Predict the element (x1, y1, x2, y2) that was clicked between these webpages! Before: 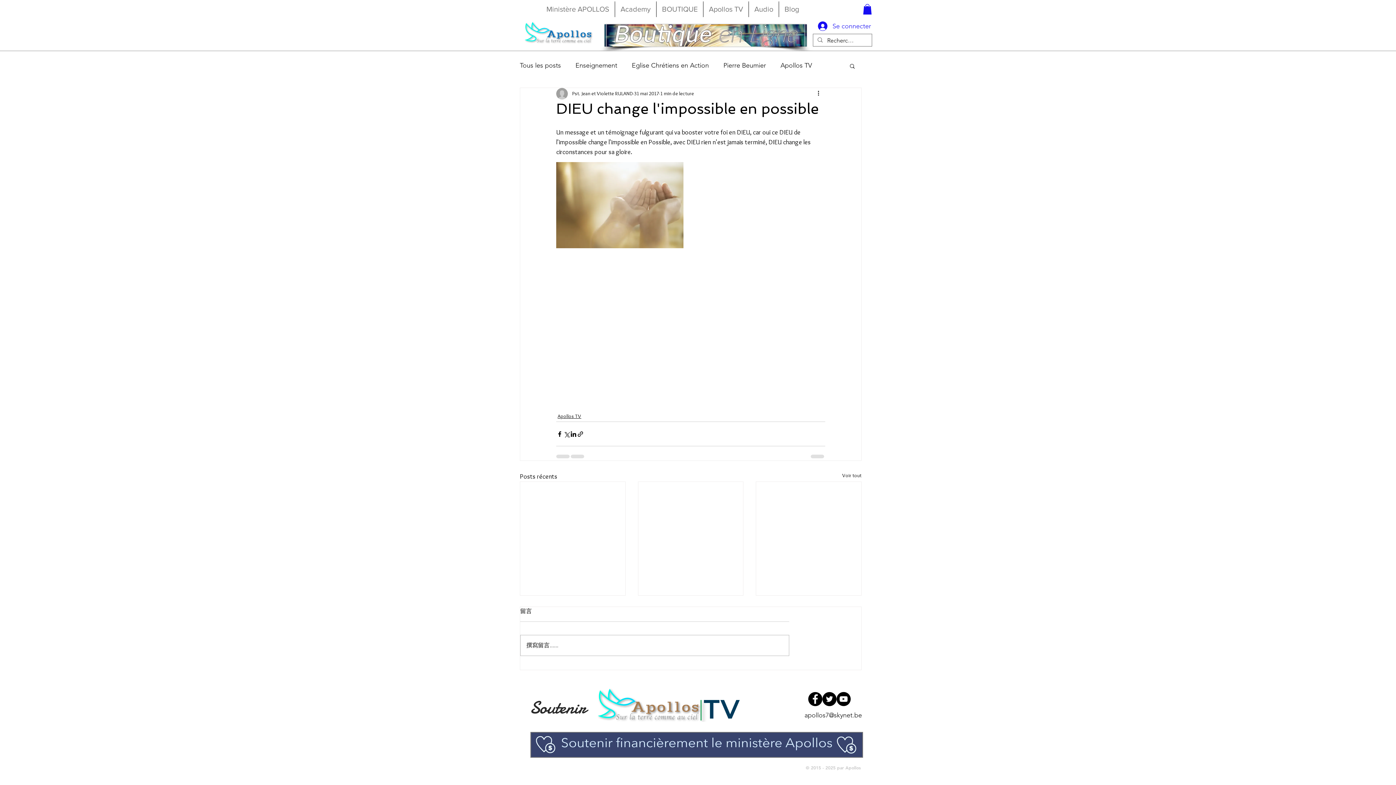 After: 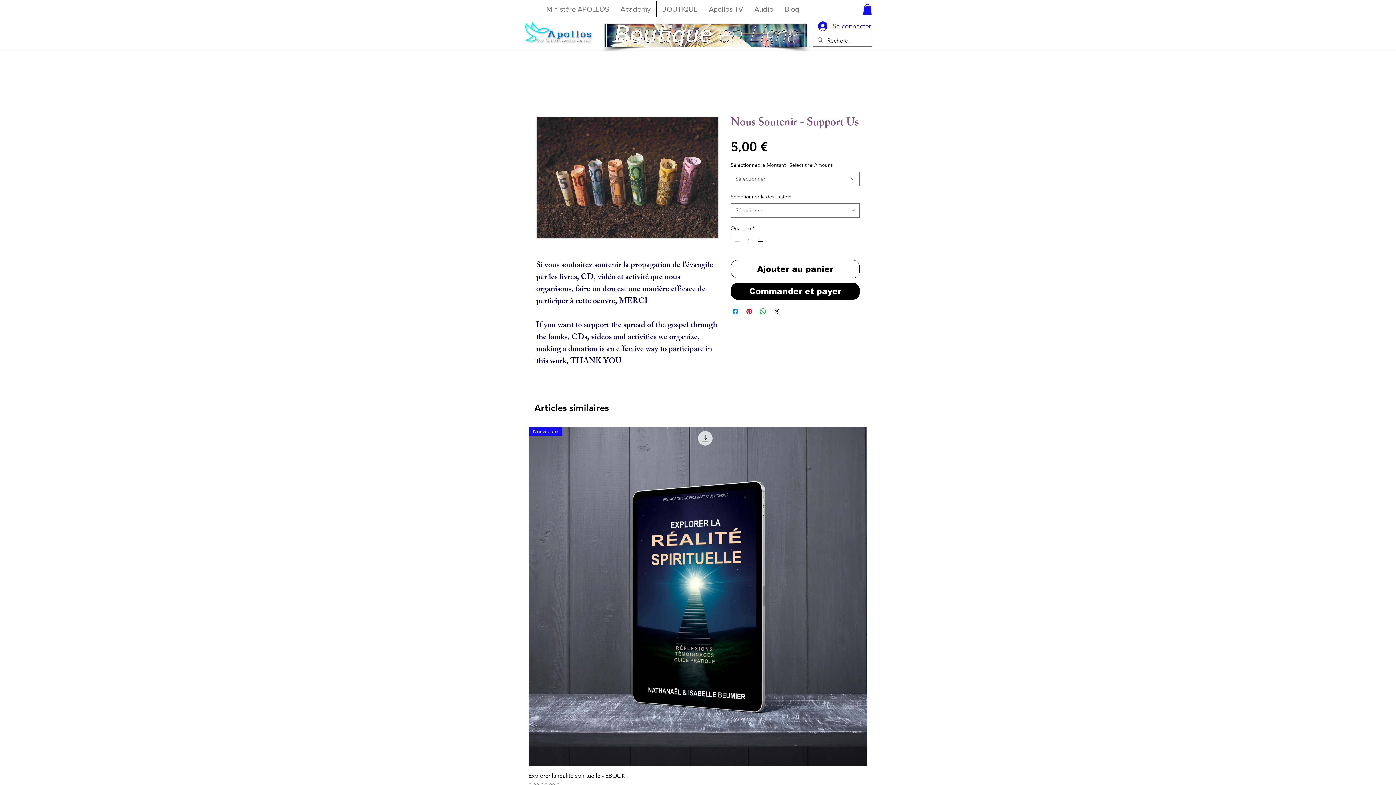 Action: bbox: (530, 732, 863, 758)